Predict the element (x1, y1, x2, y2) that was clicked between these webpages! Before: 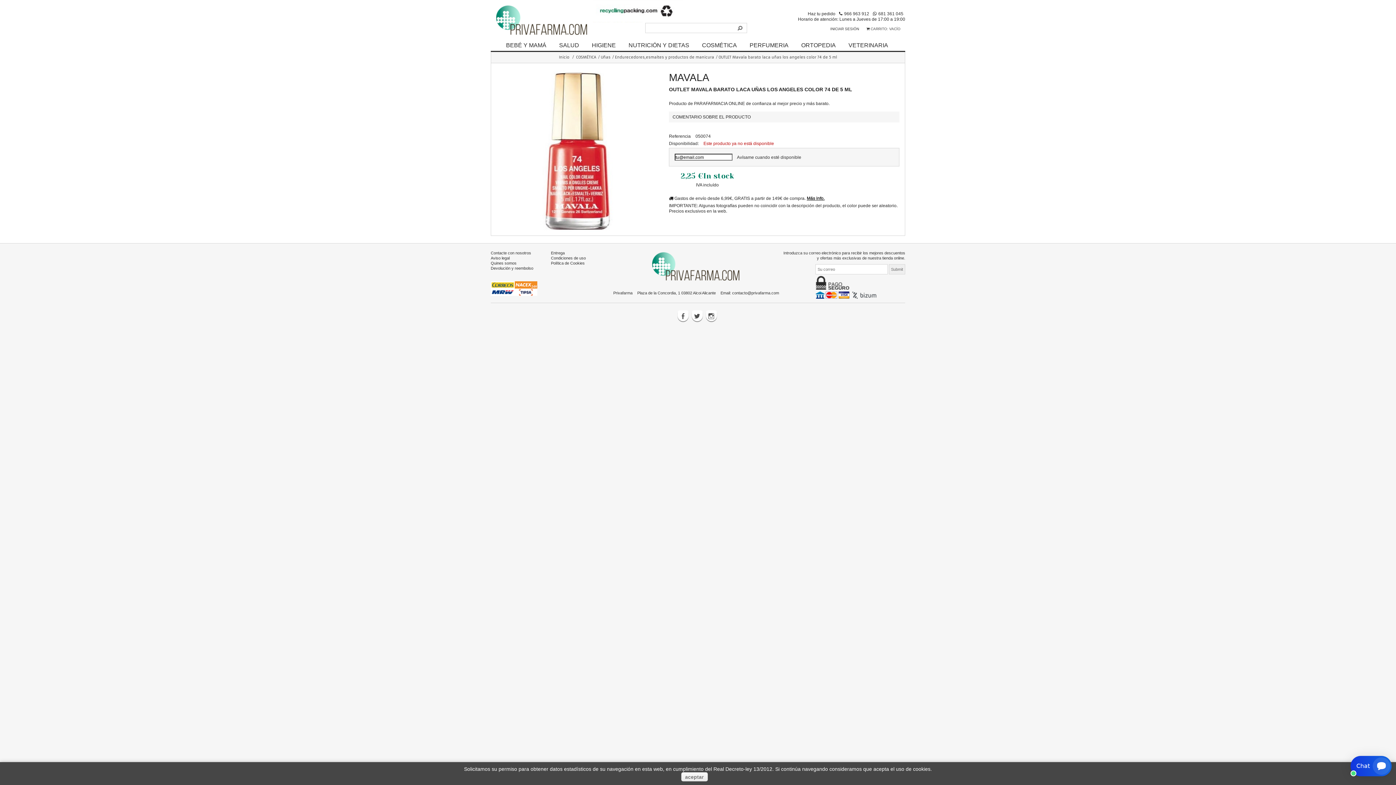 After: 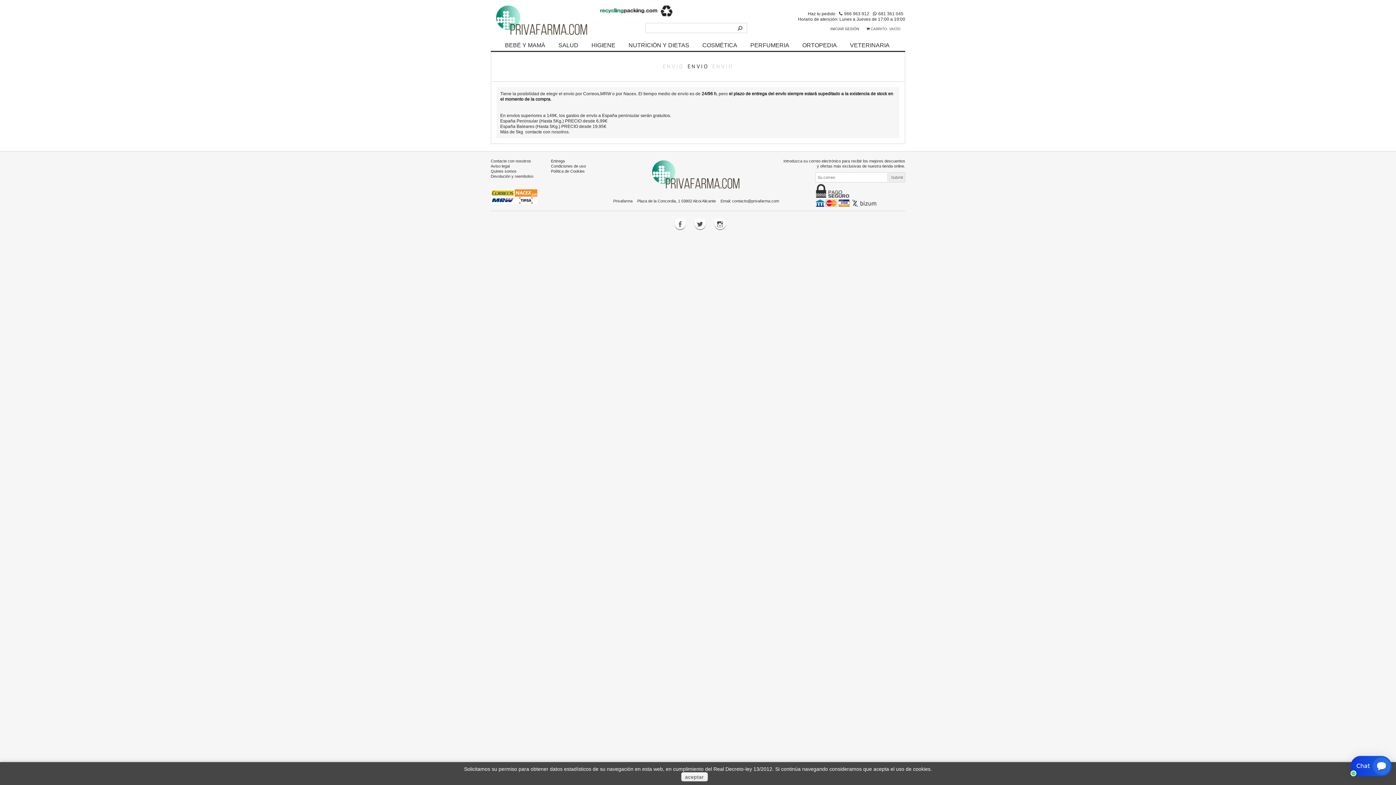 Action: bbox: (490, 285, 537, 290)